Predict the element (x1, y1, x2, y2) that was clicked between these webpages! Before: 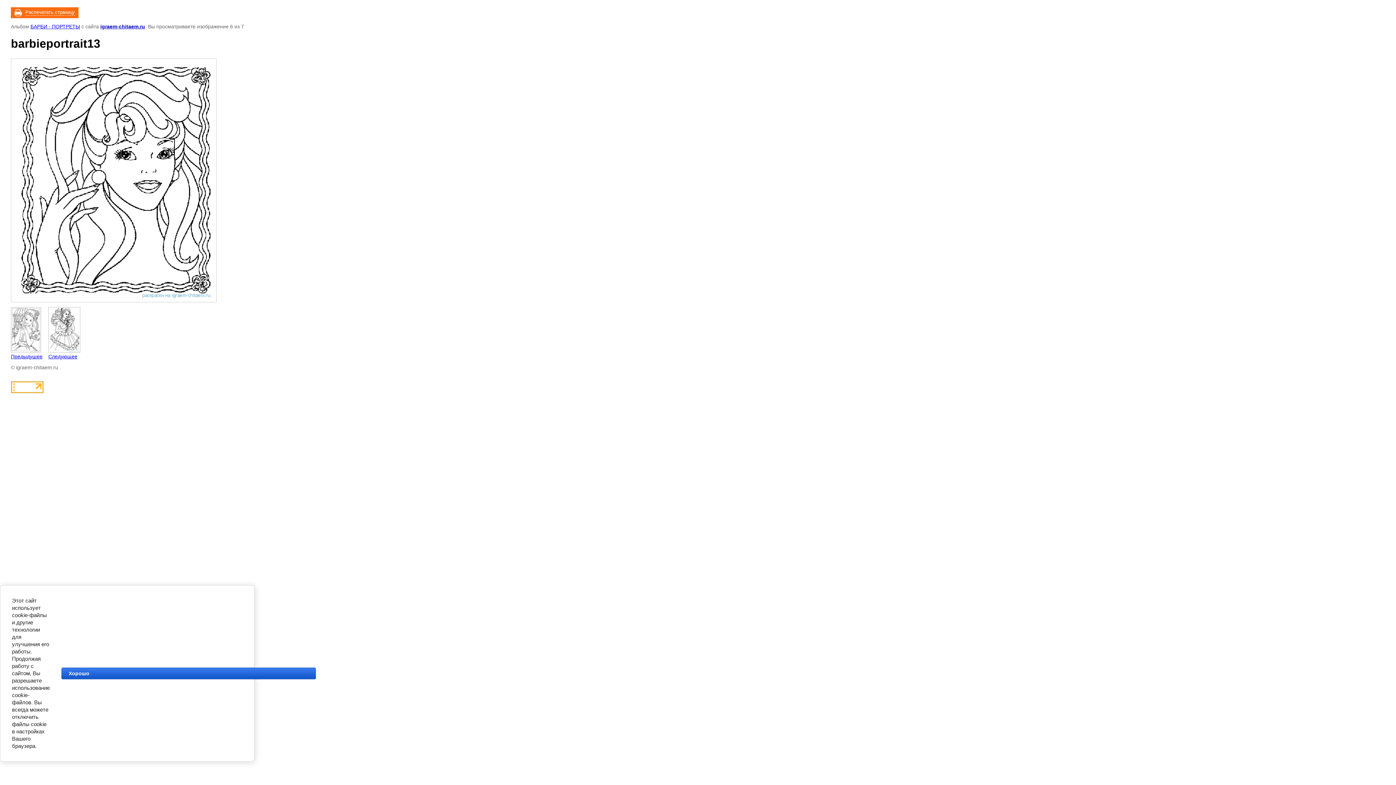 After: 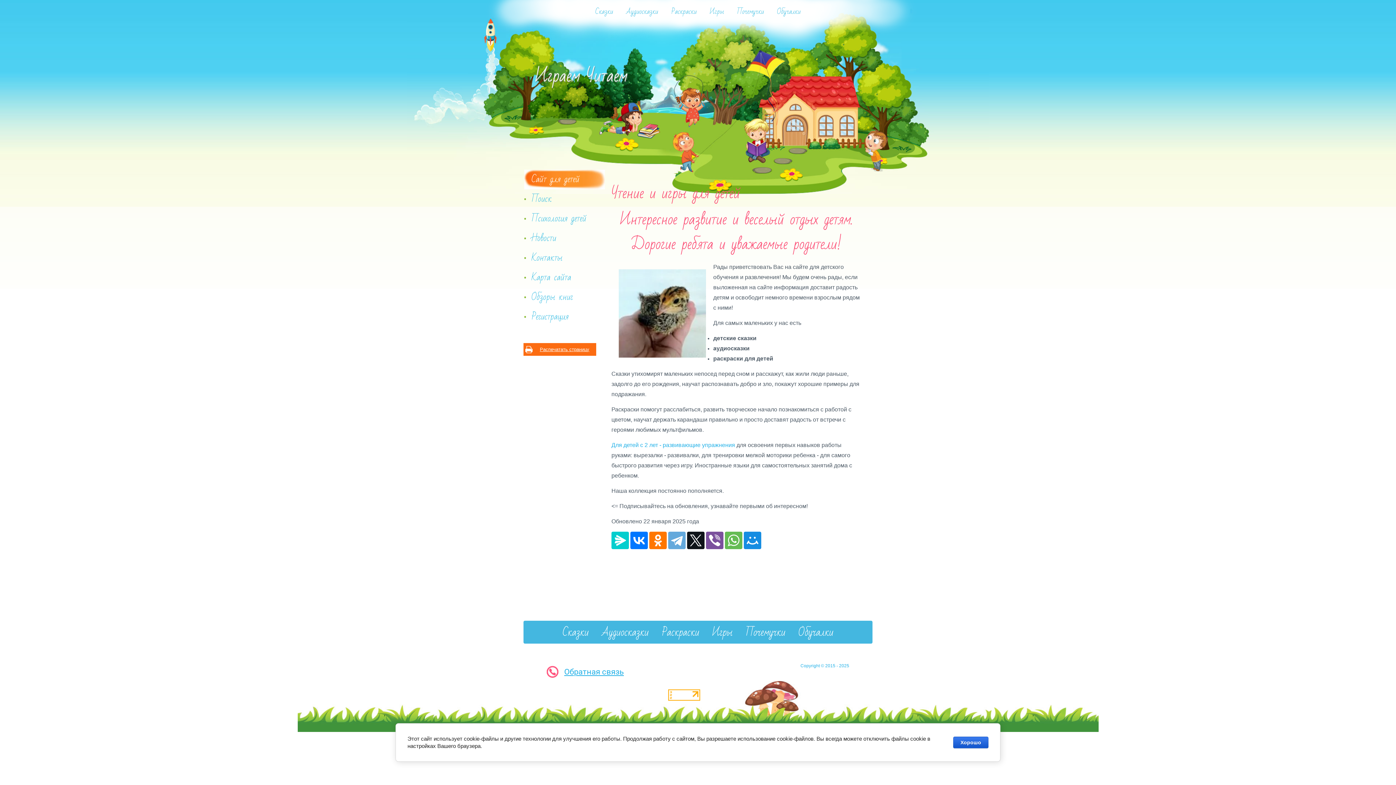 Action: bbox: (100, 23, 145, 29) label: igraem-chitaem.ru